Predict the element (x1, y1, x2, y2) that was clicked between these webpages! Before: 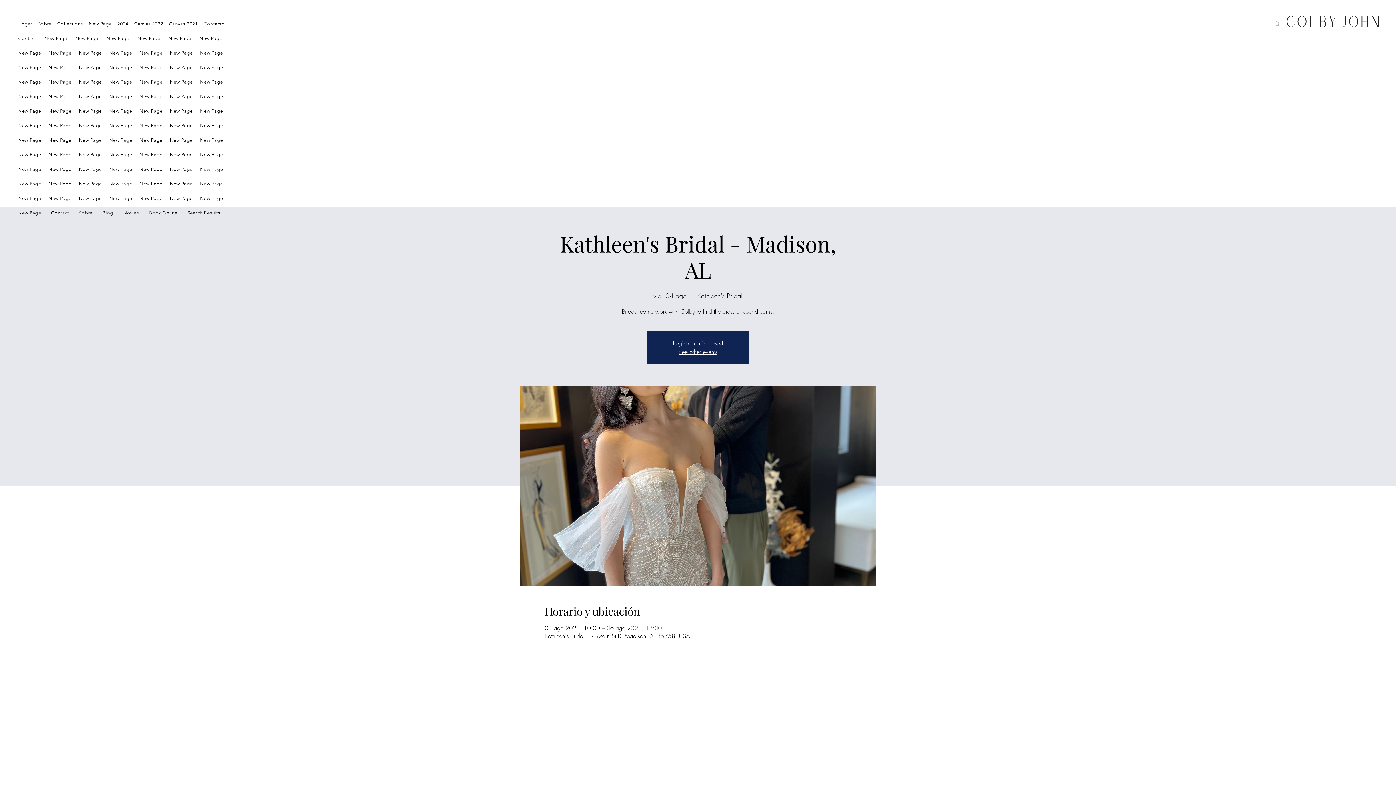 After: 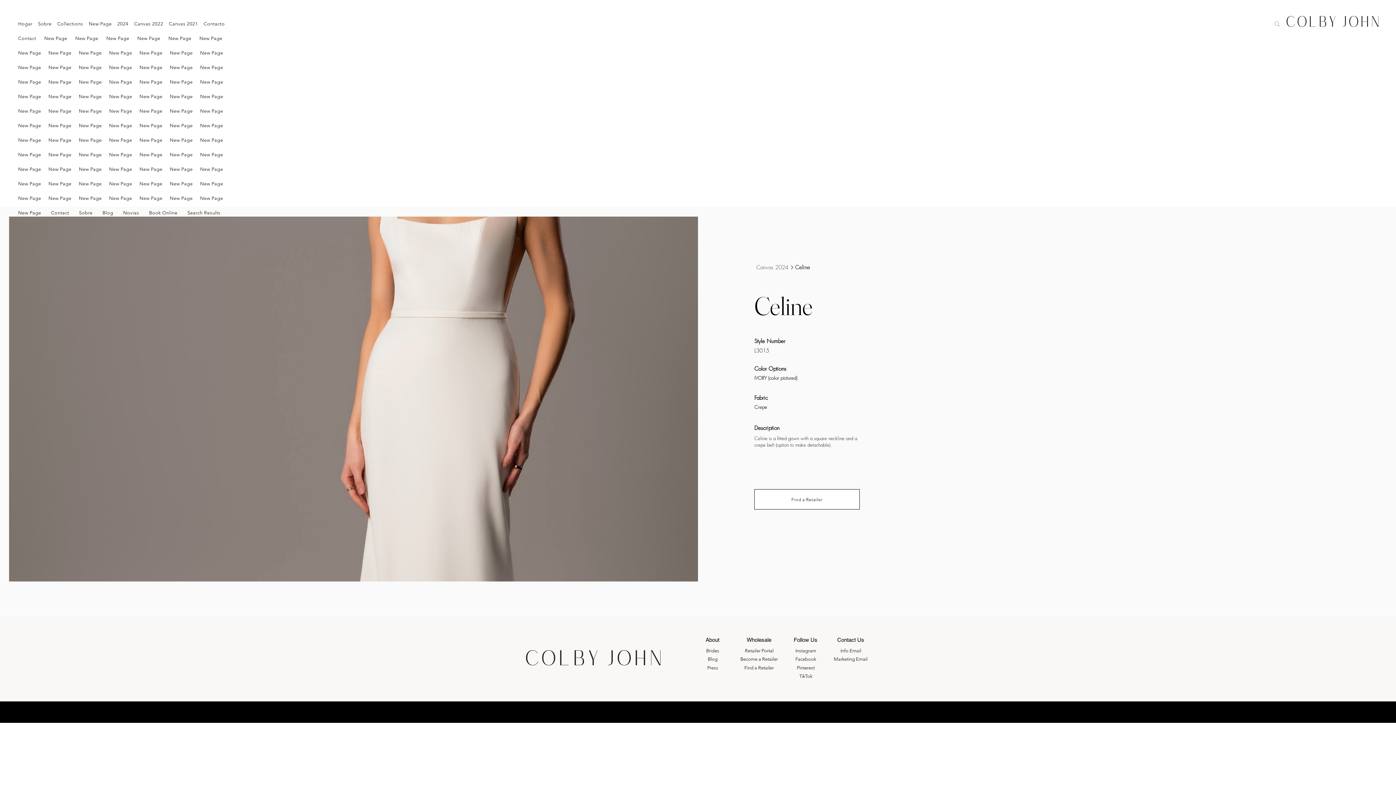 Action: bbox: (46, 91, 76, 101) label: New Page